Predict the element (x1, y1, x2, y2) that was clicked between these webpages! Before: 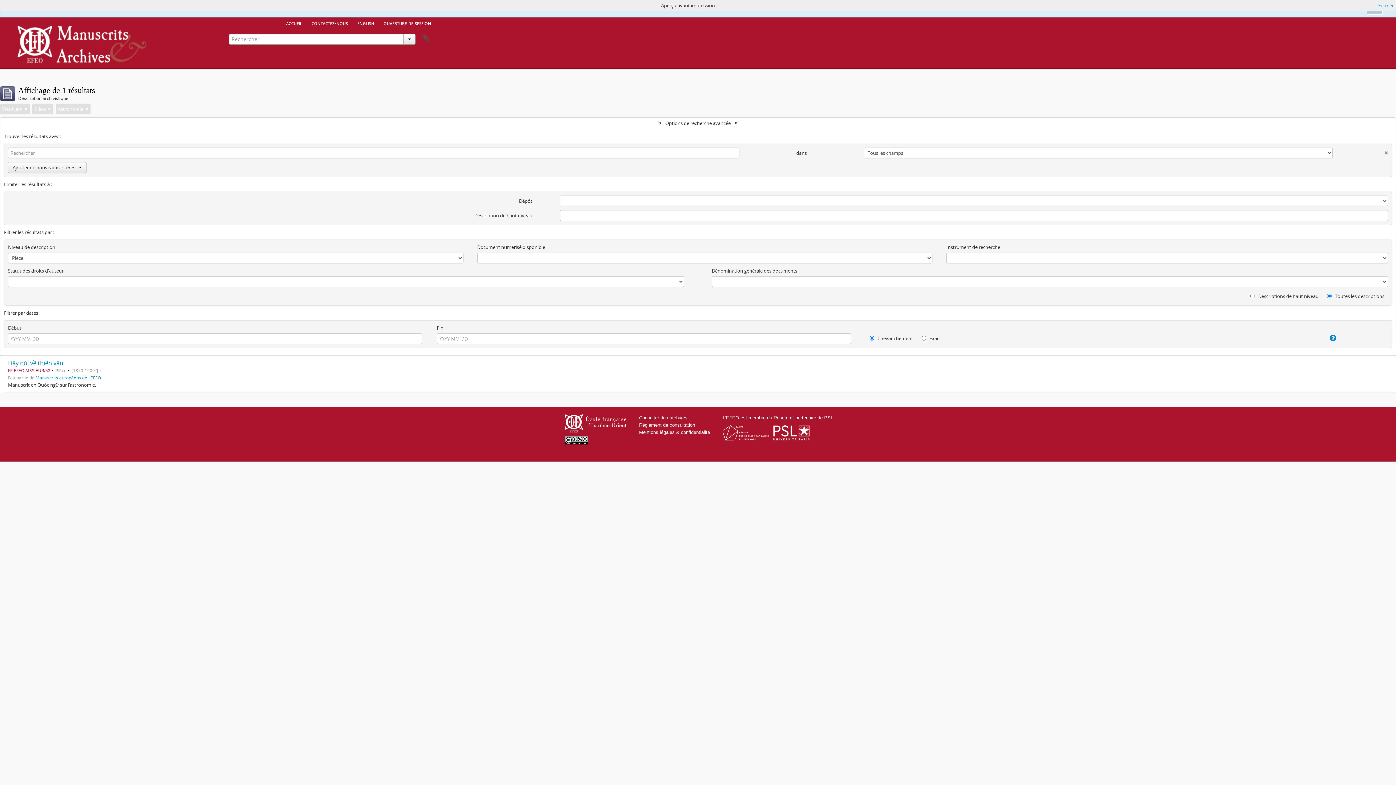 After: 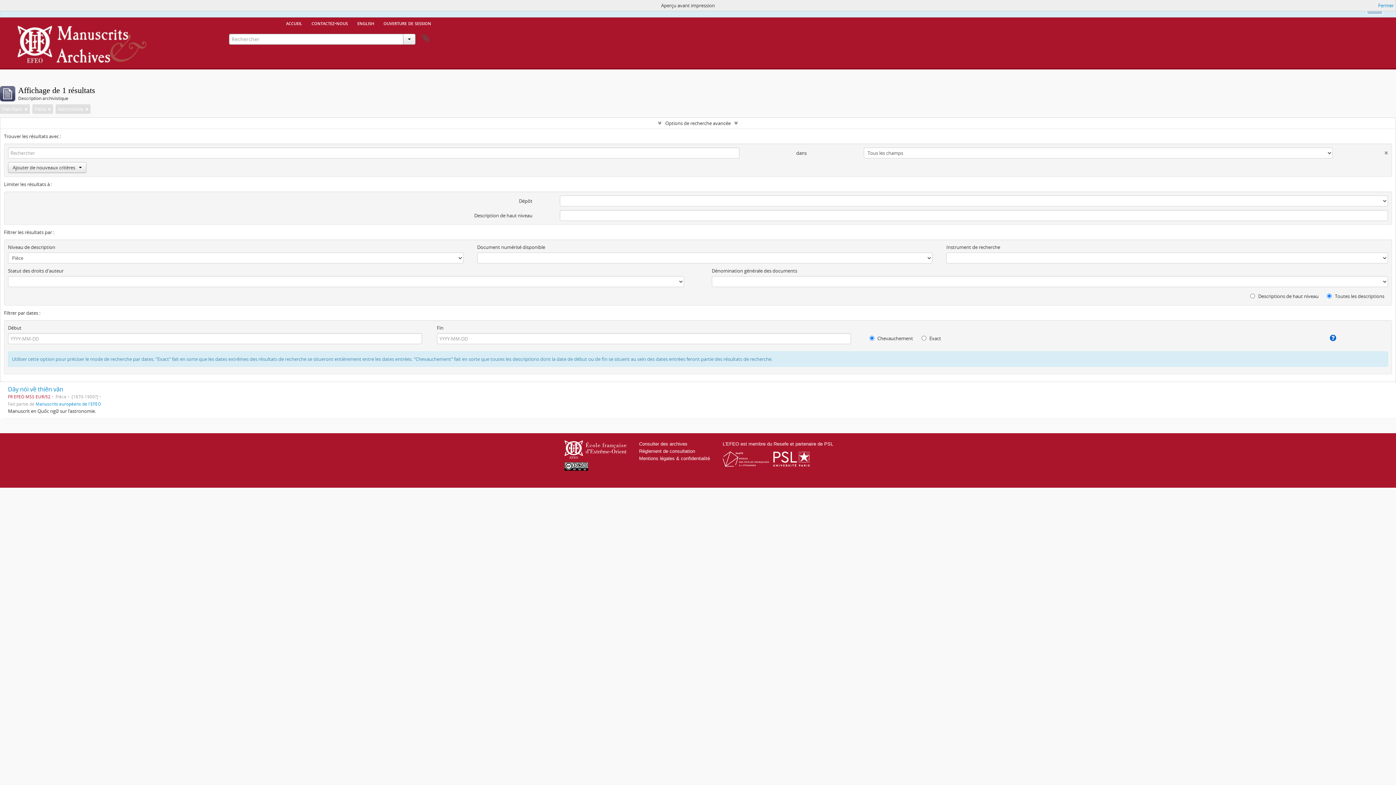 Action: bbox: (1281, 334, 1336, 341)